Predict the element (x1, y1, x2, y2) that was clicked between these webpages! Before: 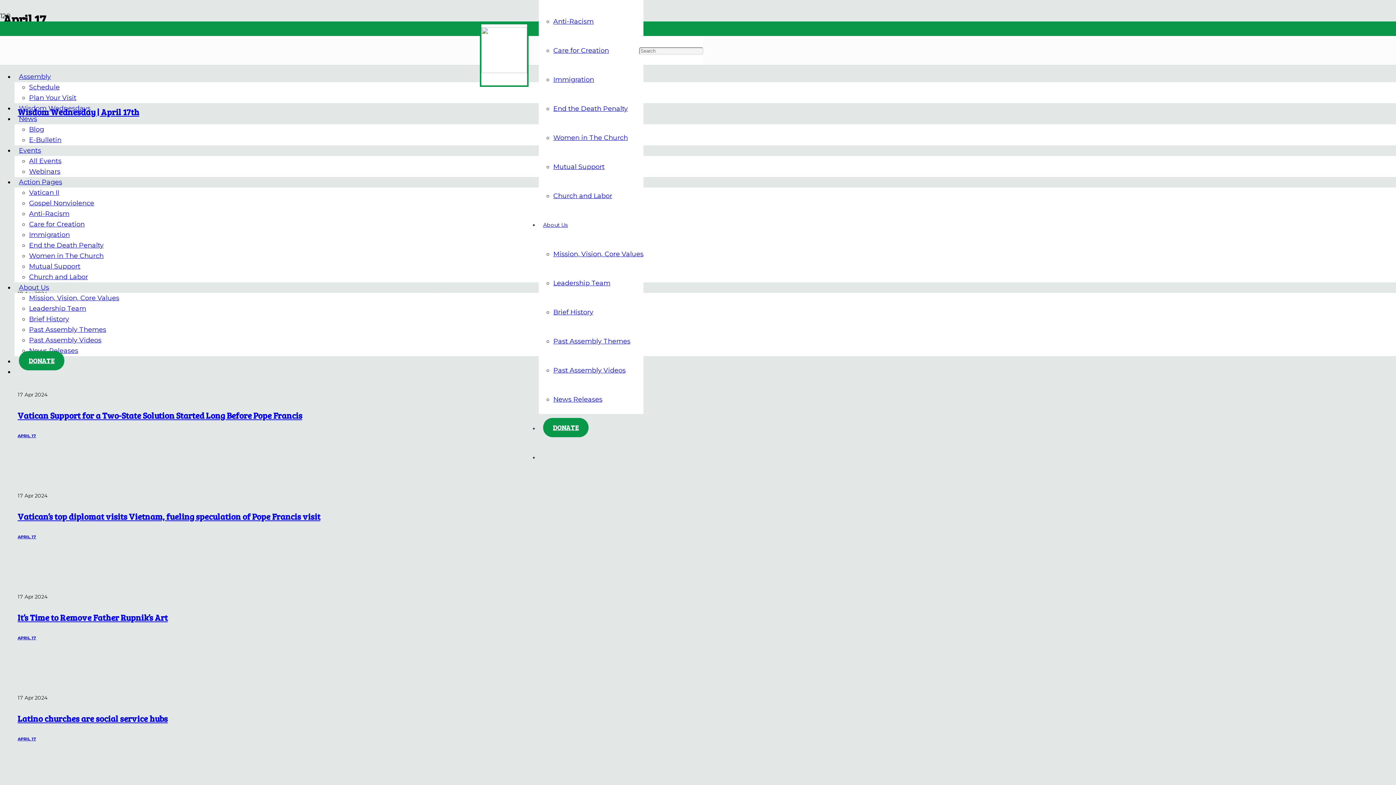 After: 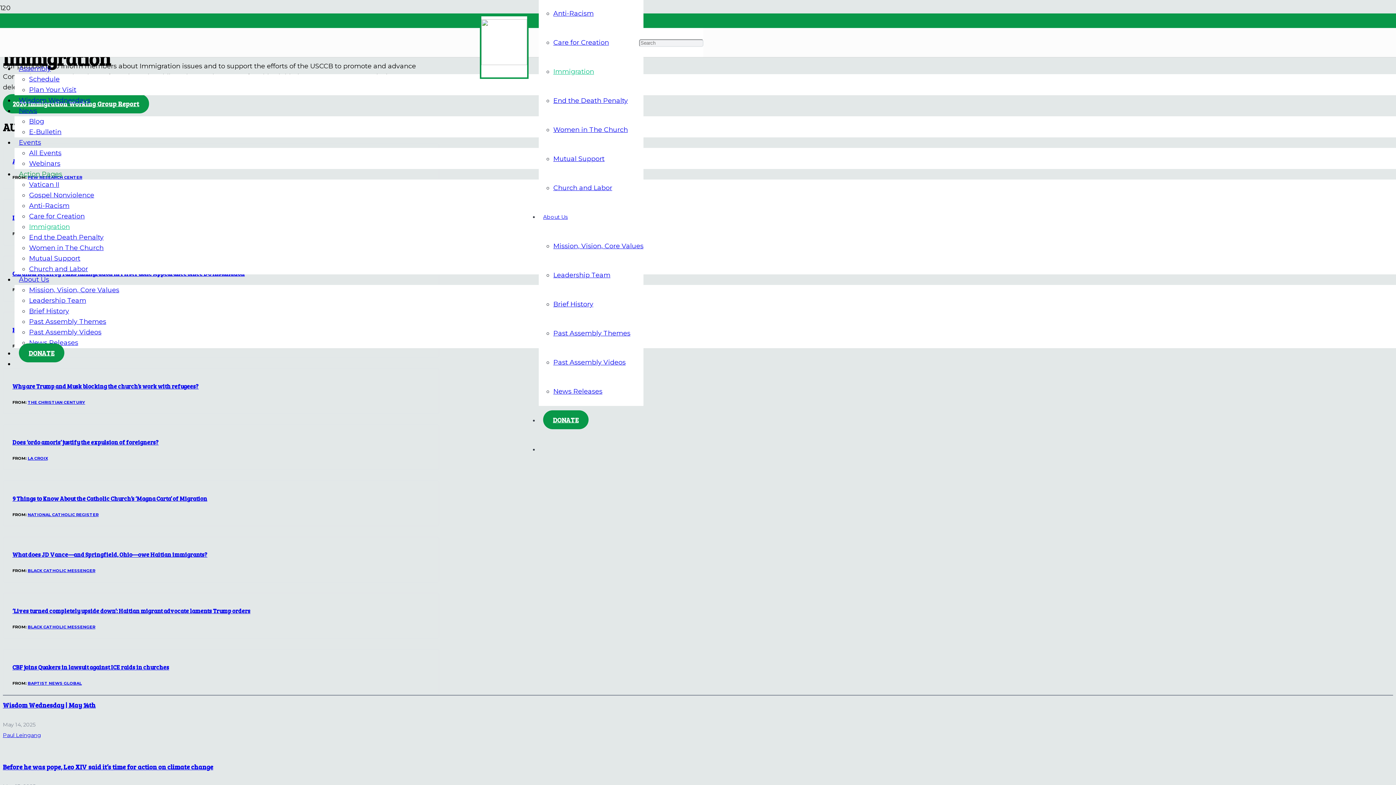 Action: bbox: (29, 230, 69, 238) label: Immigration